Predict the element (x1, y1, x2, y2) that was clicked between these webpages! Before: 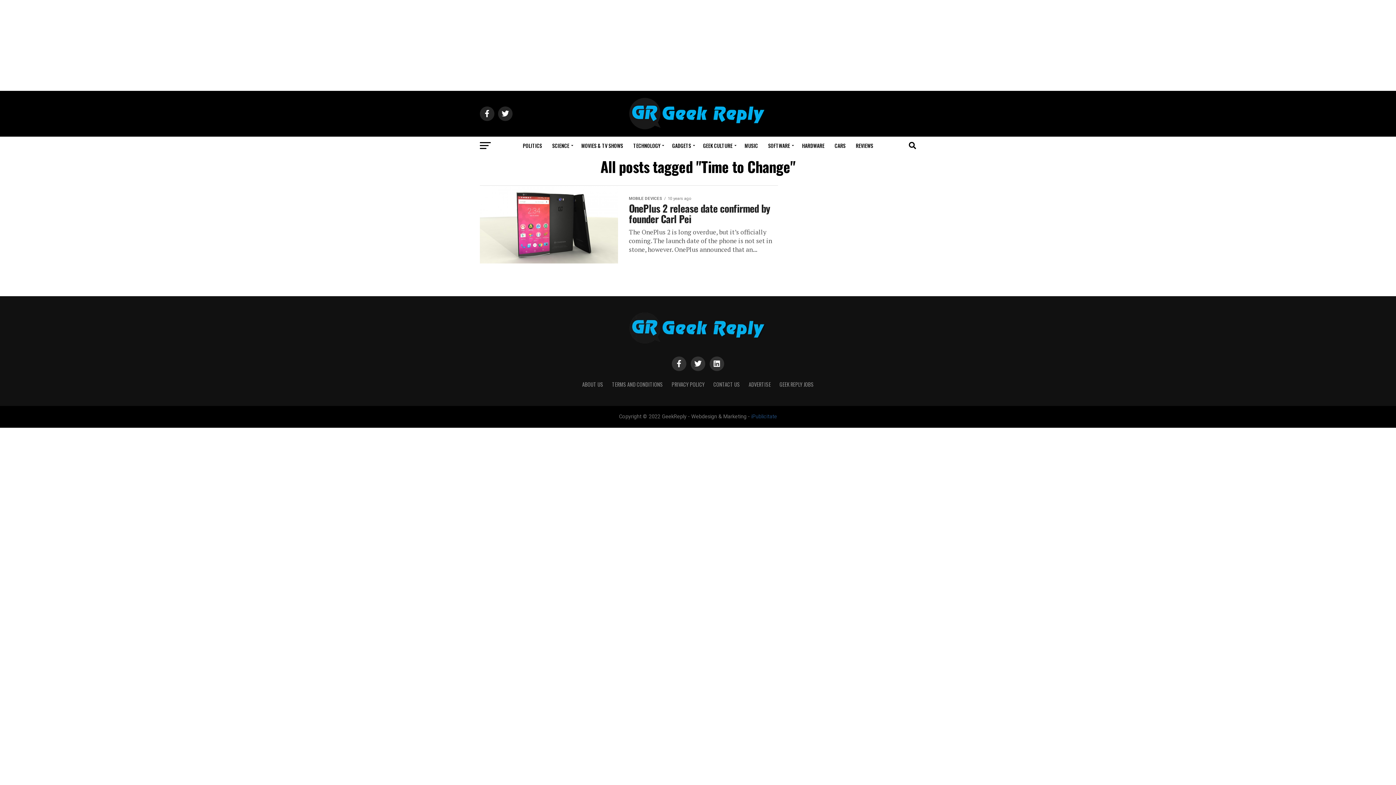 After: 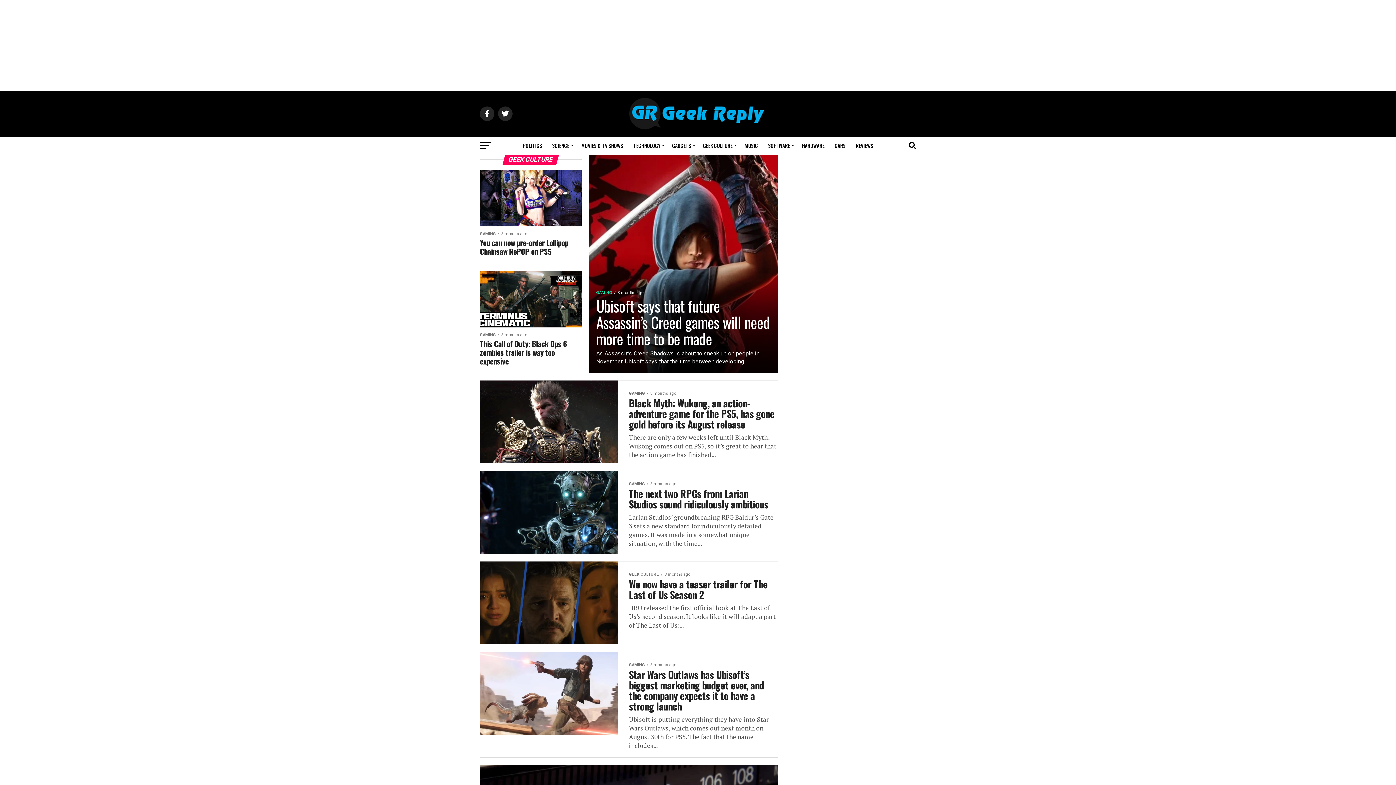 Action: bbox: (698, 136, 738, 154) label: GEEK CULTURE